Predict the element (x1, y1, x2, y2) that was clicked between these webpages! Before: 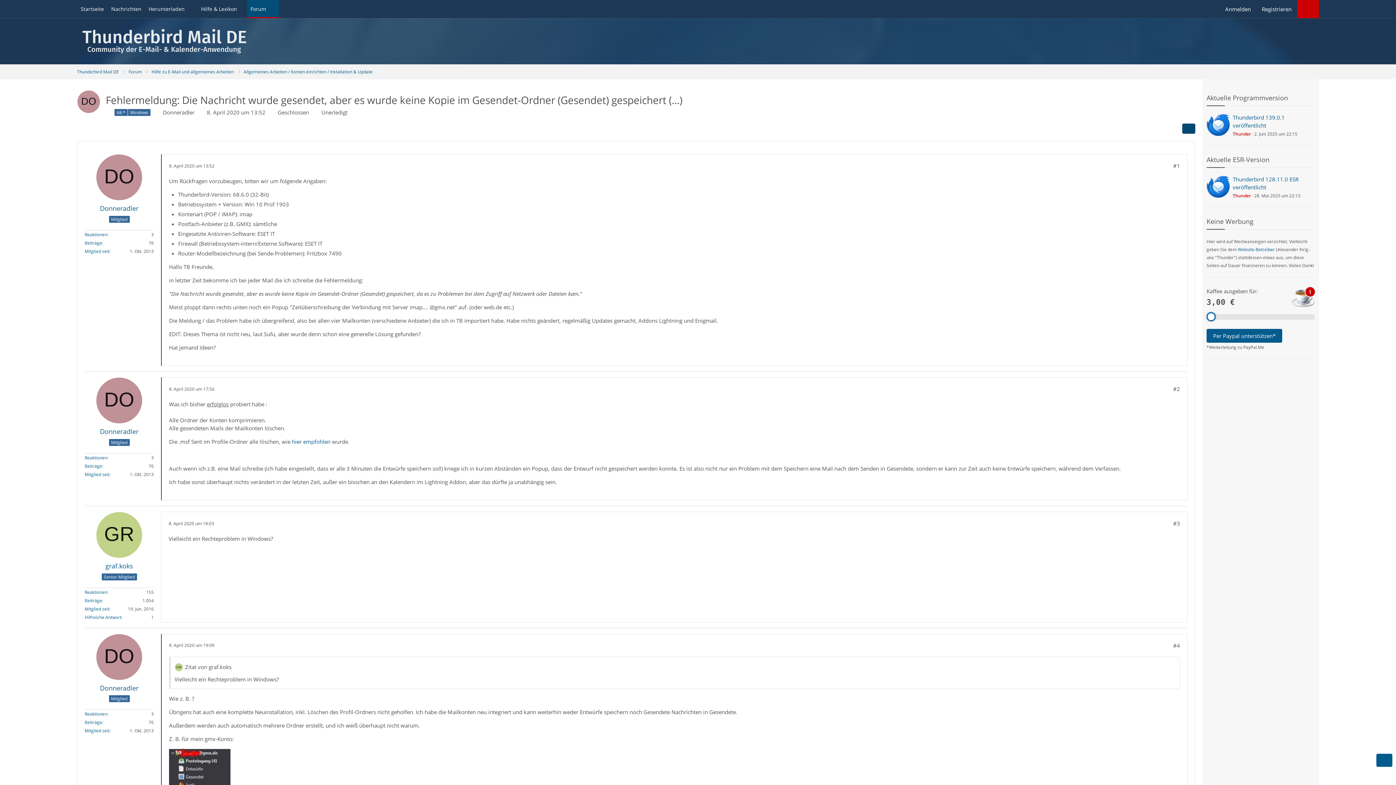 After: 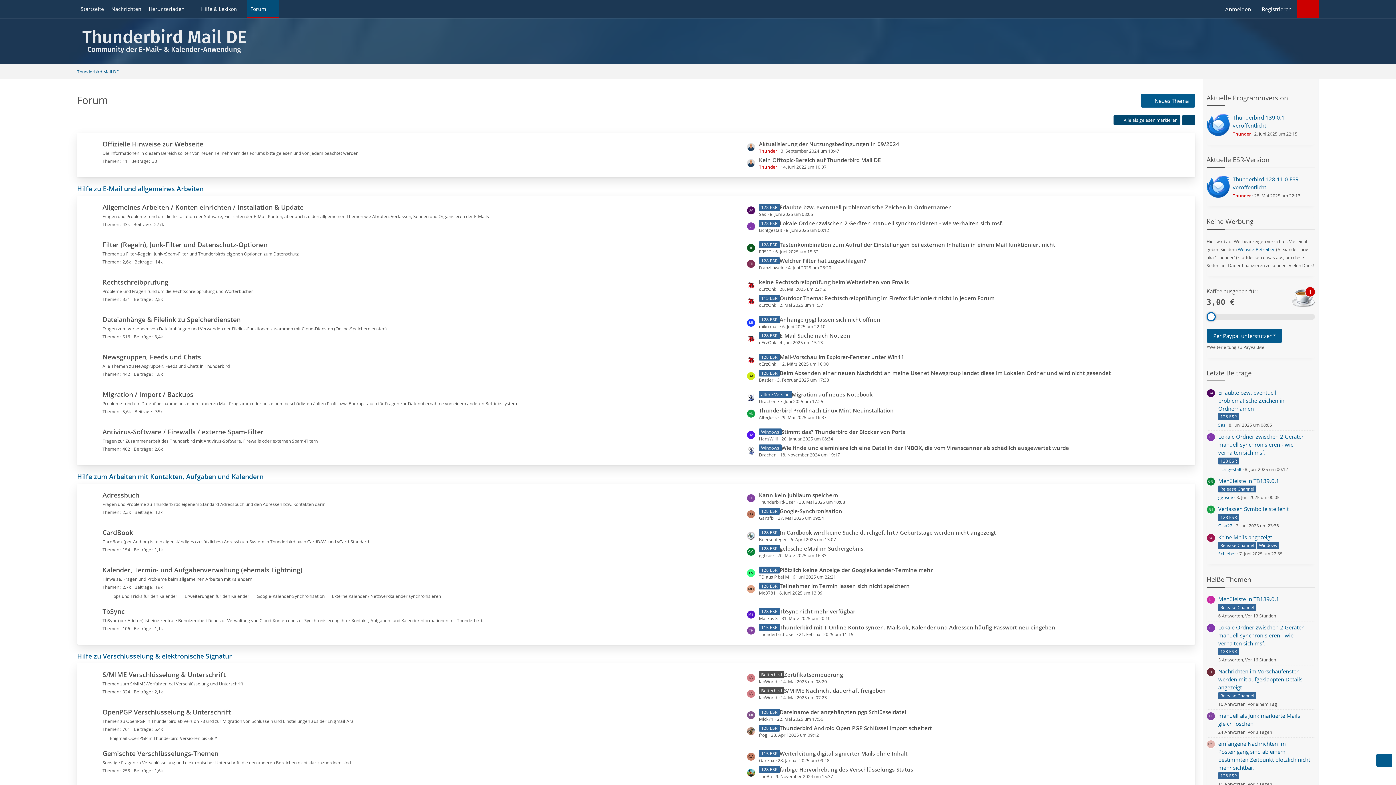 Action: label: Forum bbox: (246, 0, 278, 18)